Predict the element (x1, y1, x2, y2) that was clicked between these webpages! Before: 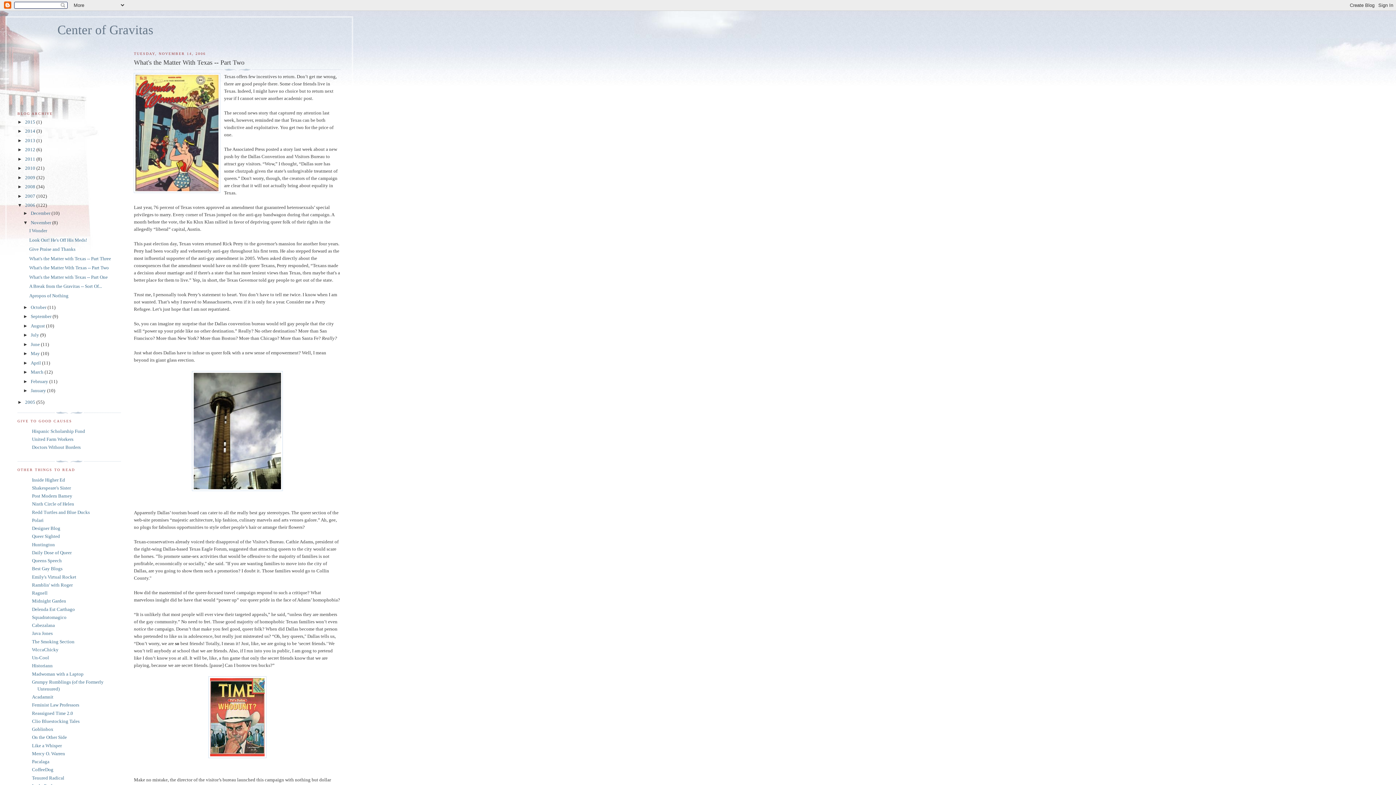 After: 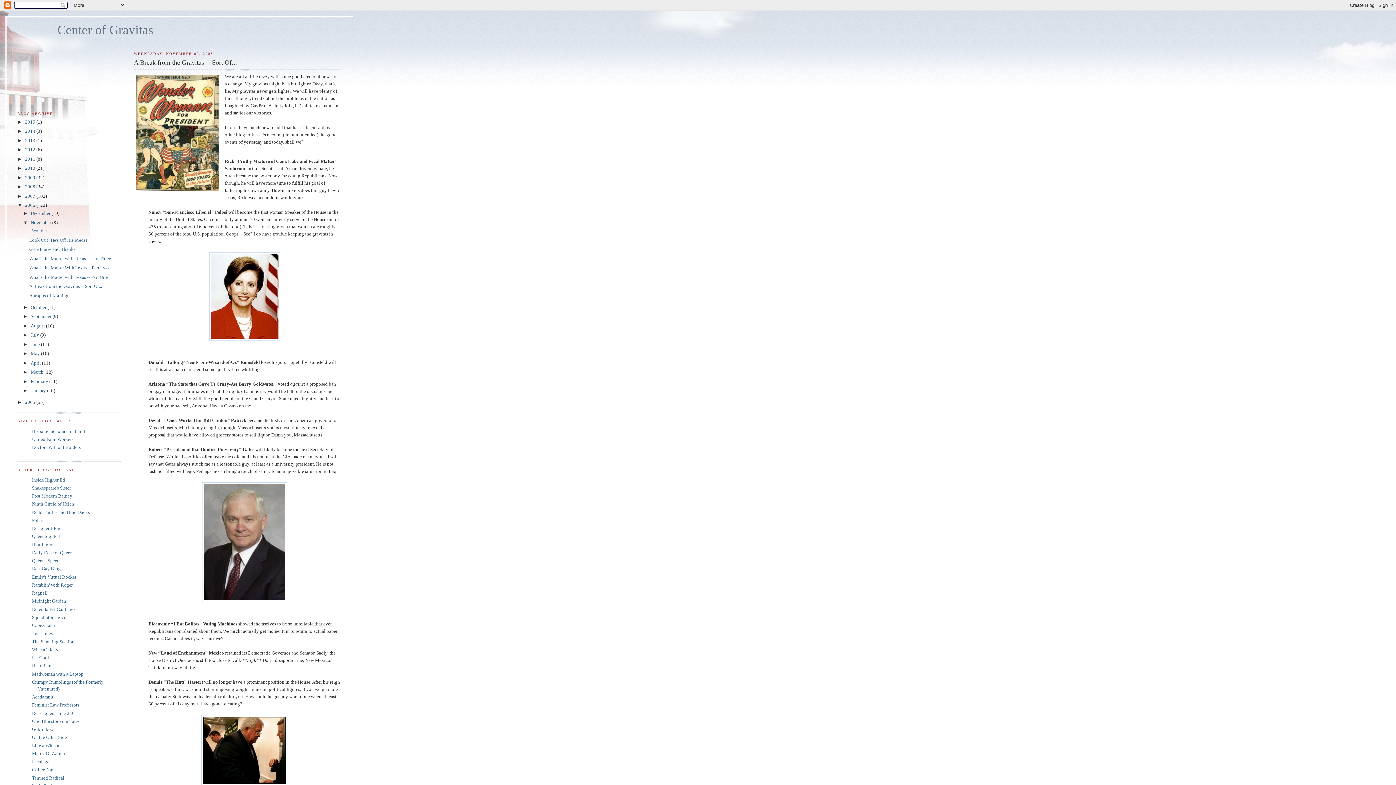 Action: bbox: (29, 283, 101, 289) label: A Break from the Gravitas -- Sort Of...